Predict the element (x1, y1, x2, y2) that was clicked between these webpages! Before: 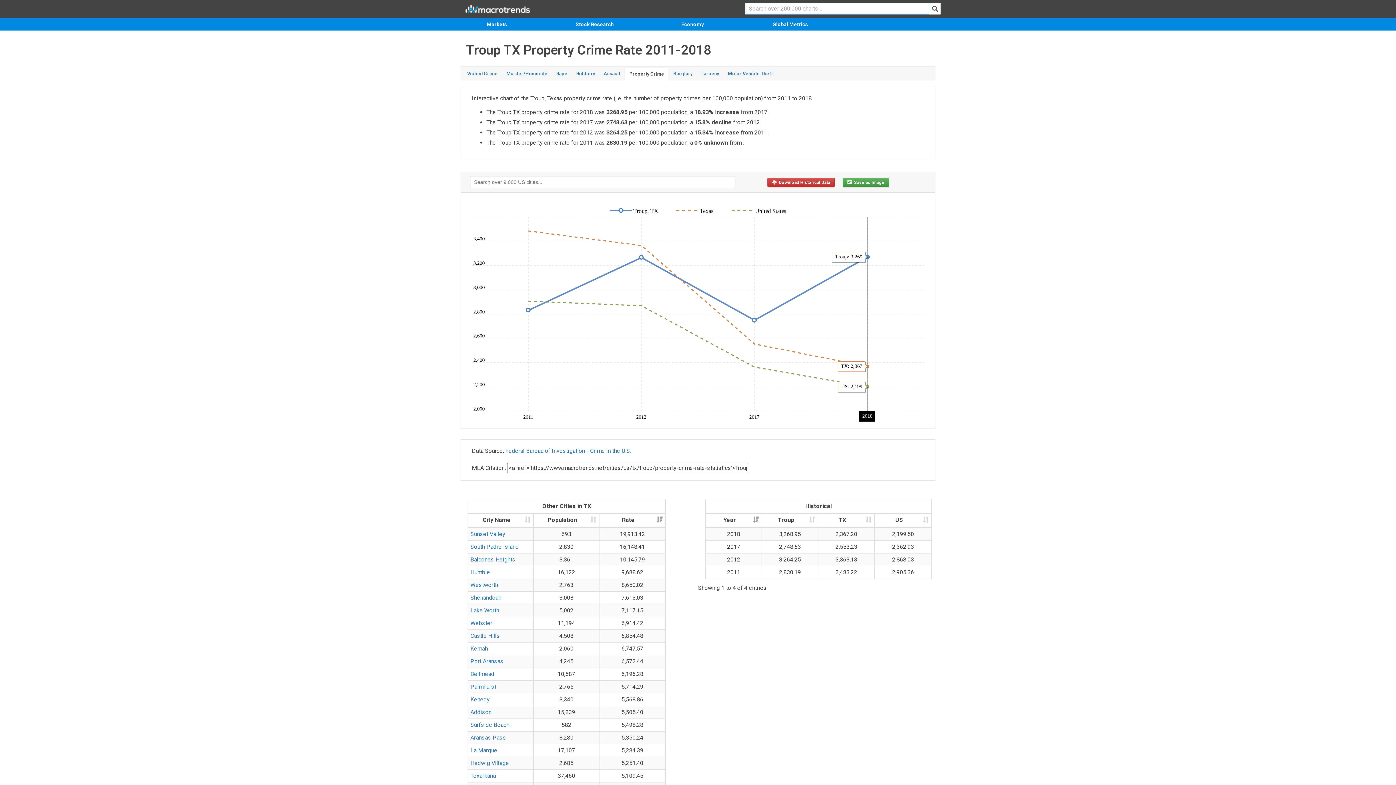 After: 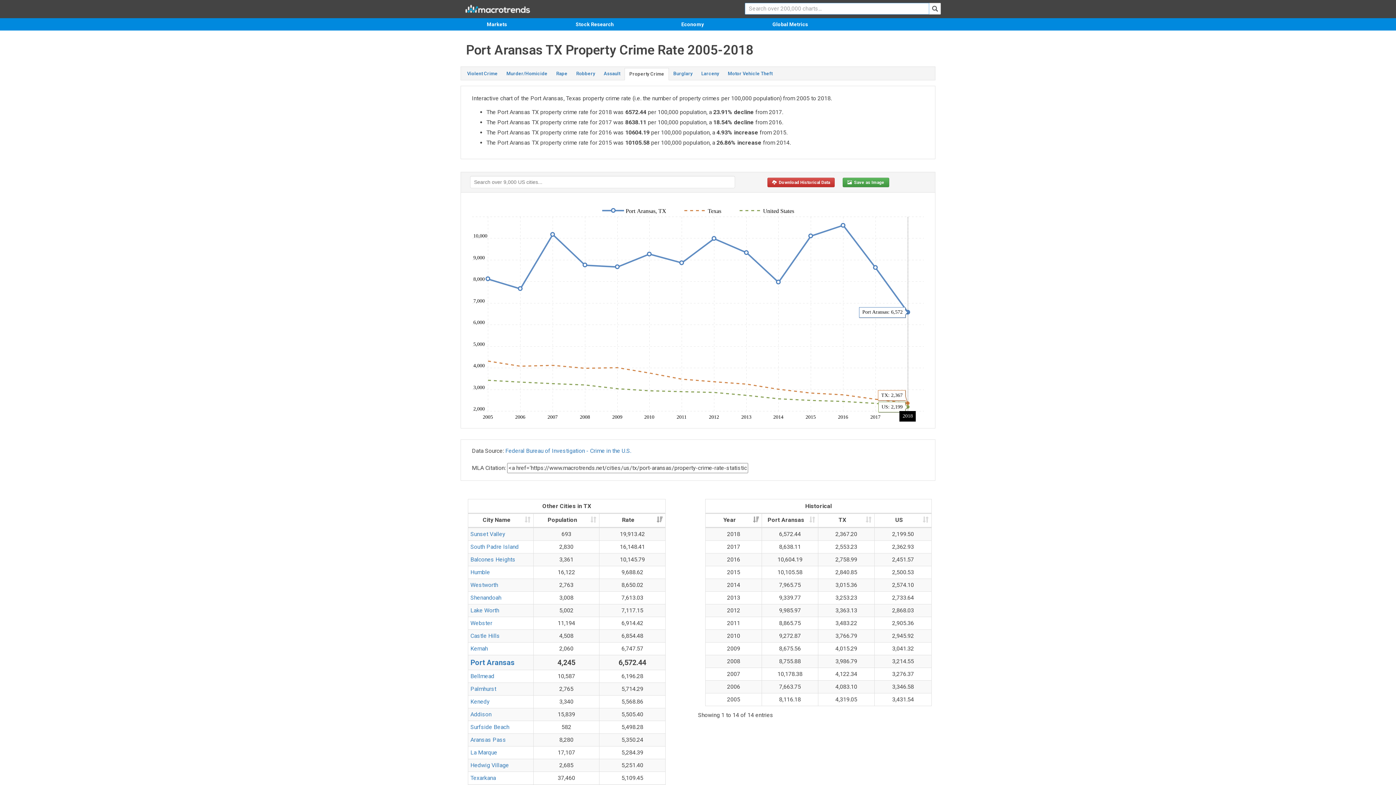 Action: label: Port Aransas bbox: (470, 658, 503, 665)